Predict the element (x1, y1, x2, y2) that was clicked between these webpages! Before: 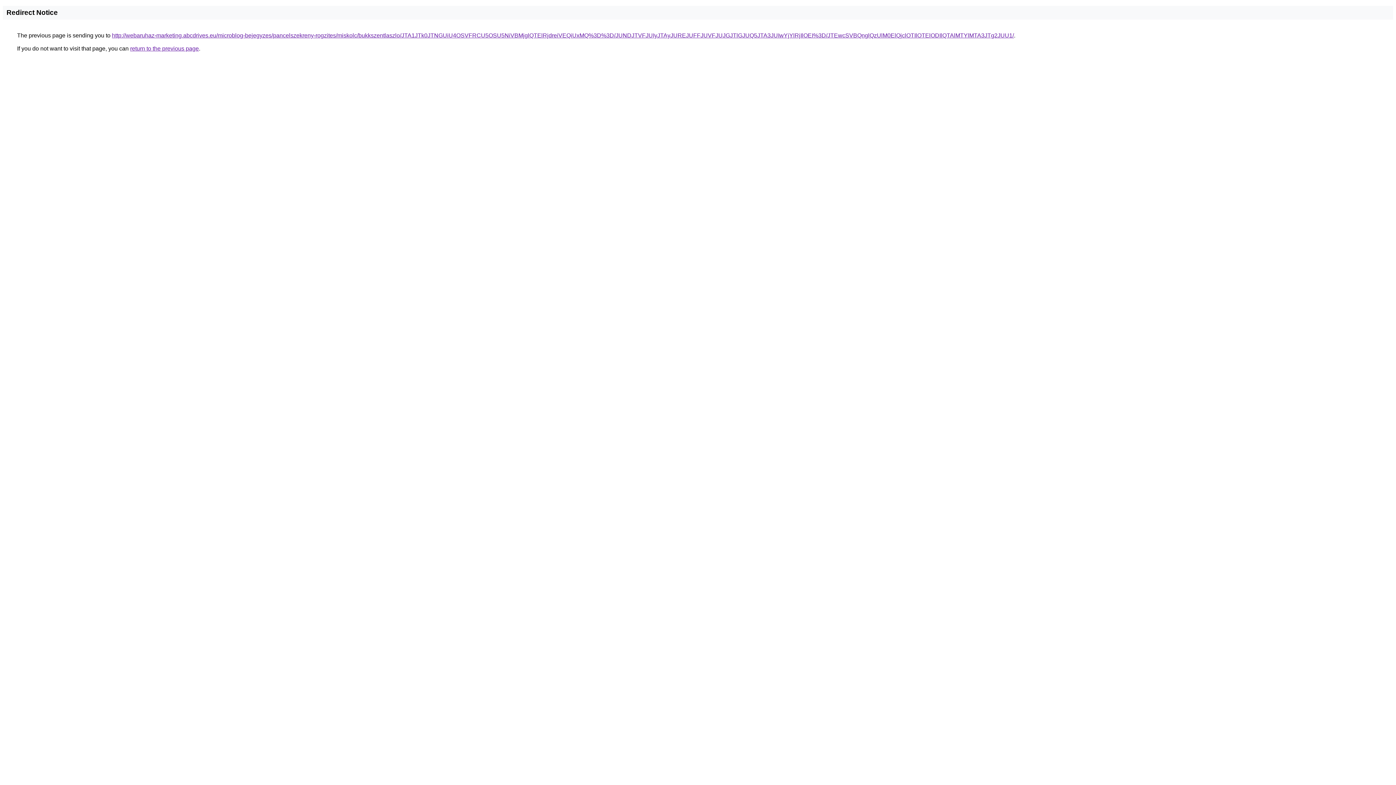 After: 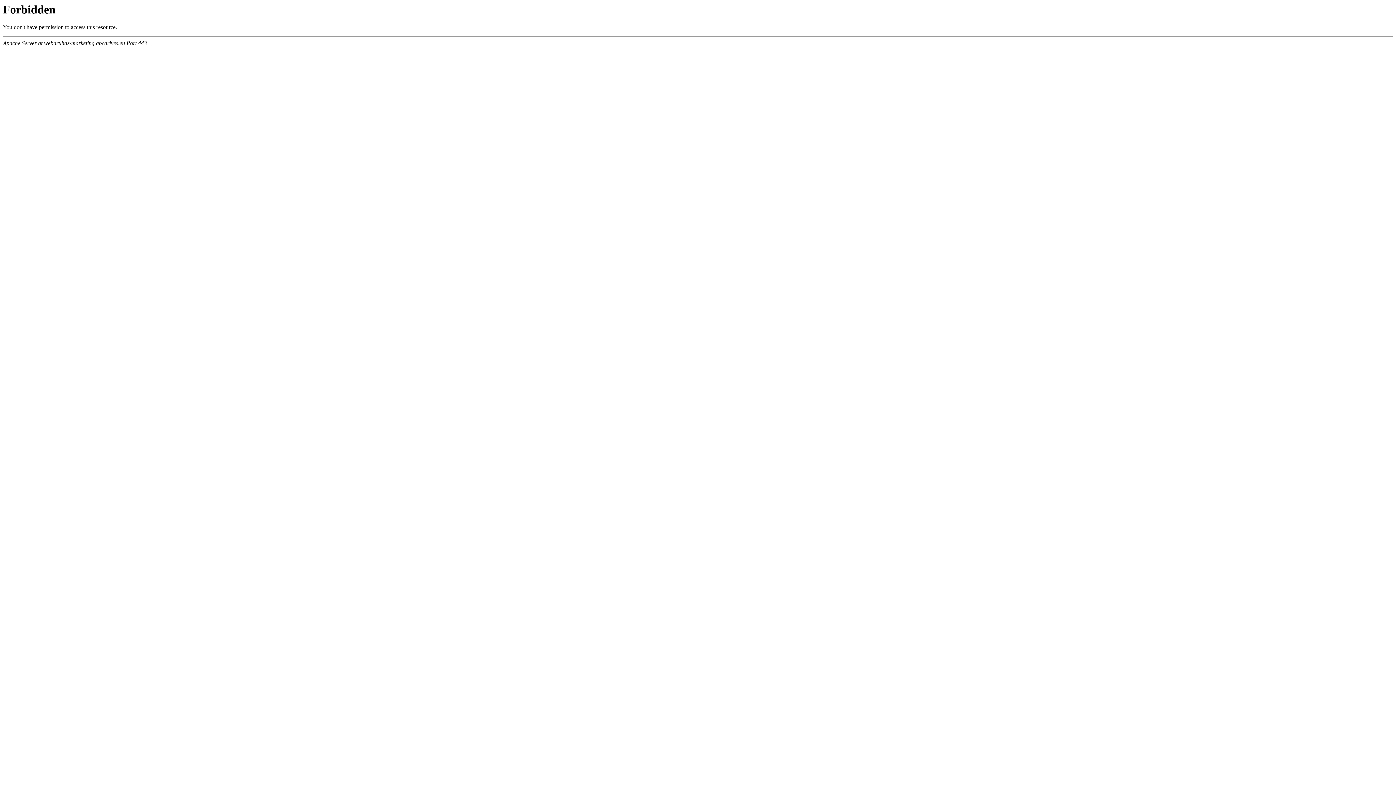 Action: bbox: (112, 32, 1014, 38) label: http://webaruhaz-marketing.abcdrives.eu/microblog-bejegyzes/pancelszekreny-rogzites/miskolc/bukkszentlaszlo/JTA1JTk0JTNGUiU4OSVFRCU5OSU5NiVBMjglQTElRjdreiVEQiUxMQ%3D%3D/JUNDJTVFJUIyJTAyJUREJUFFJUVFJUJGJTlGJUQ5JTA3JUIwYjYlRjIlOEI%3D/JTEwcSVBQnglQzUlM0ElQjclOTIlOTElODIlQTAlMTYlMTA3JTg2JUU1/